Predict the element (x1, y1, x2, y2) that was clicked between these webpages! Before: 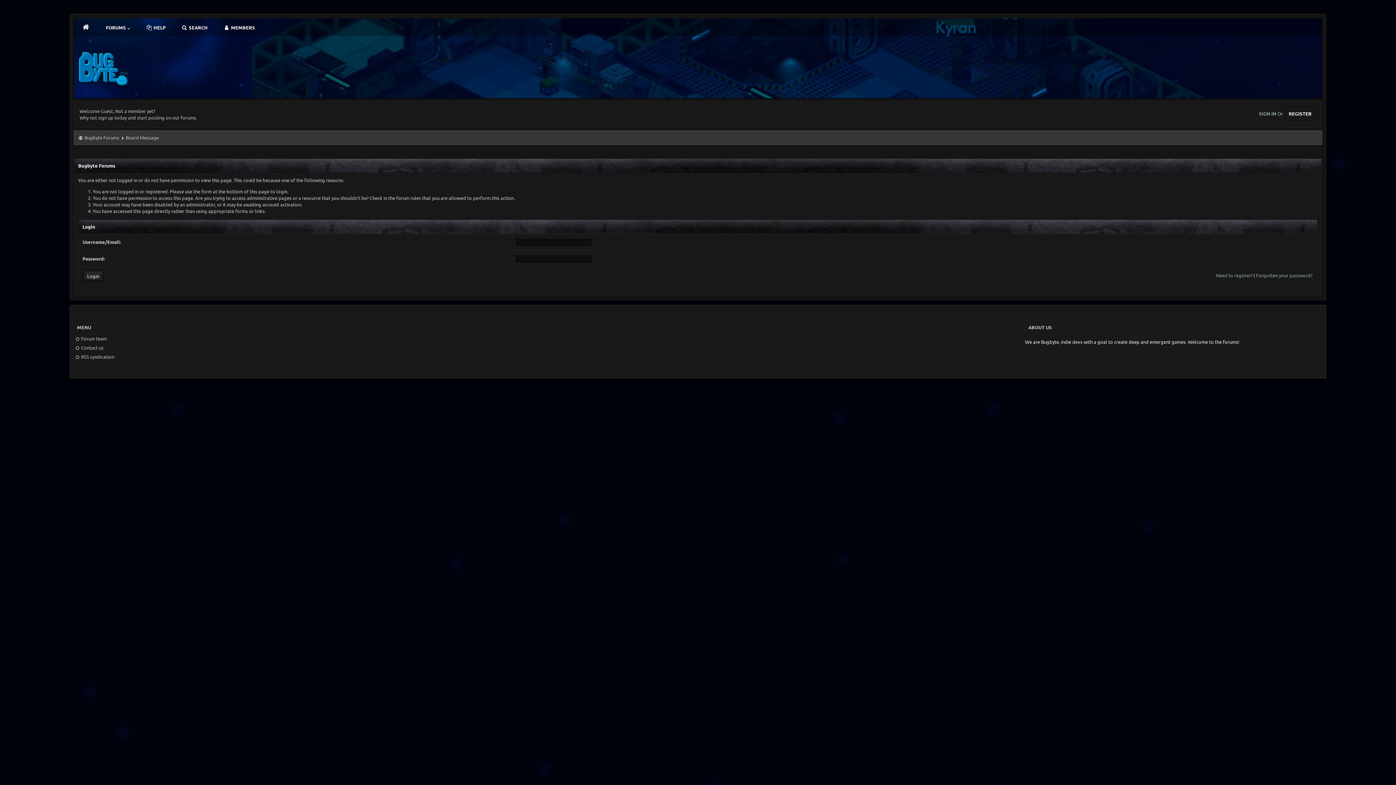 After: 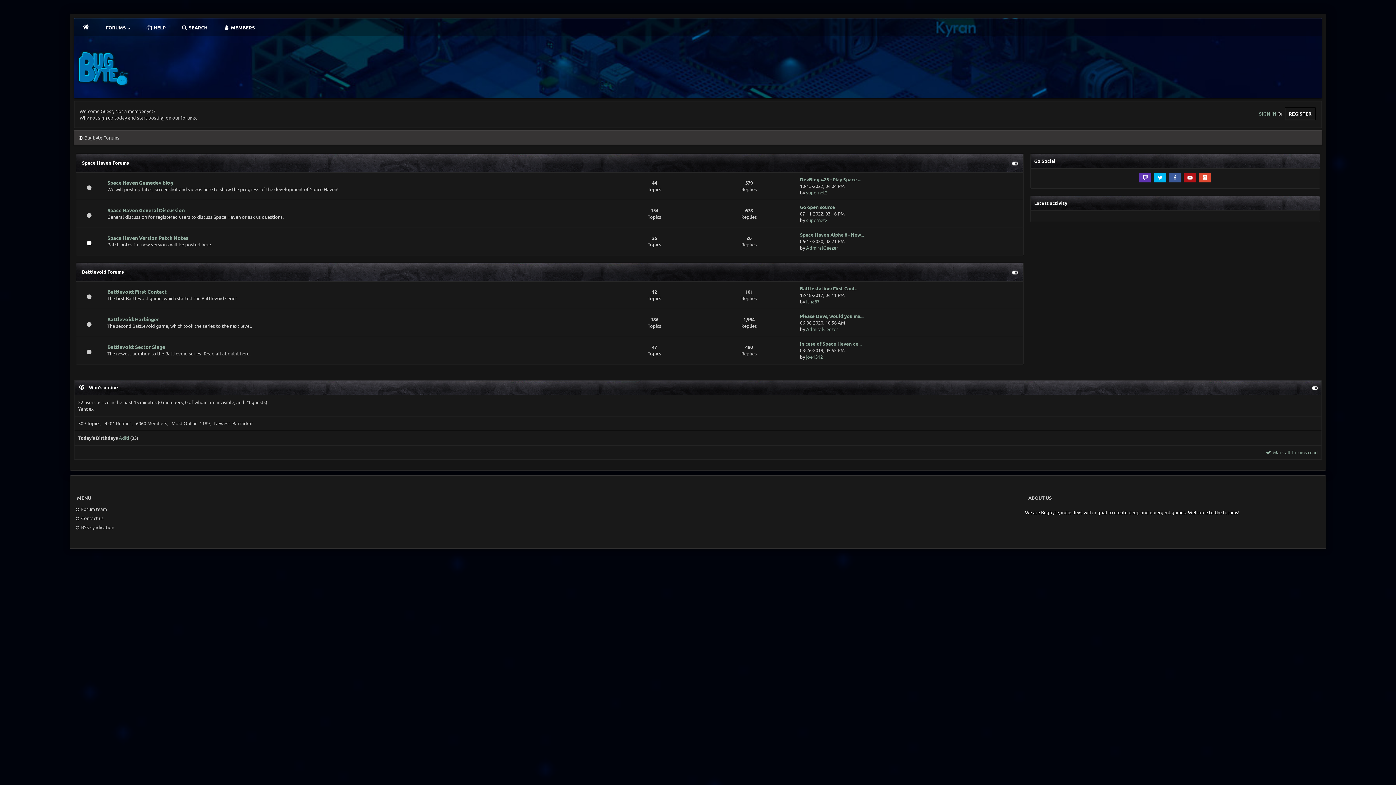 Action: label: Bugbyte Forums bbox: (84, 134, 119, 140)